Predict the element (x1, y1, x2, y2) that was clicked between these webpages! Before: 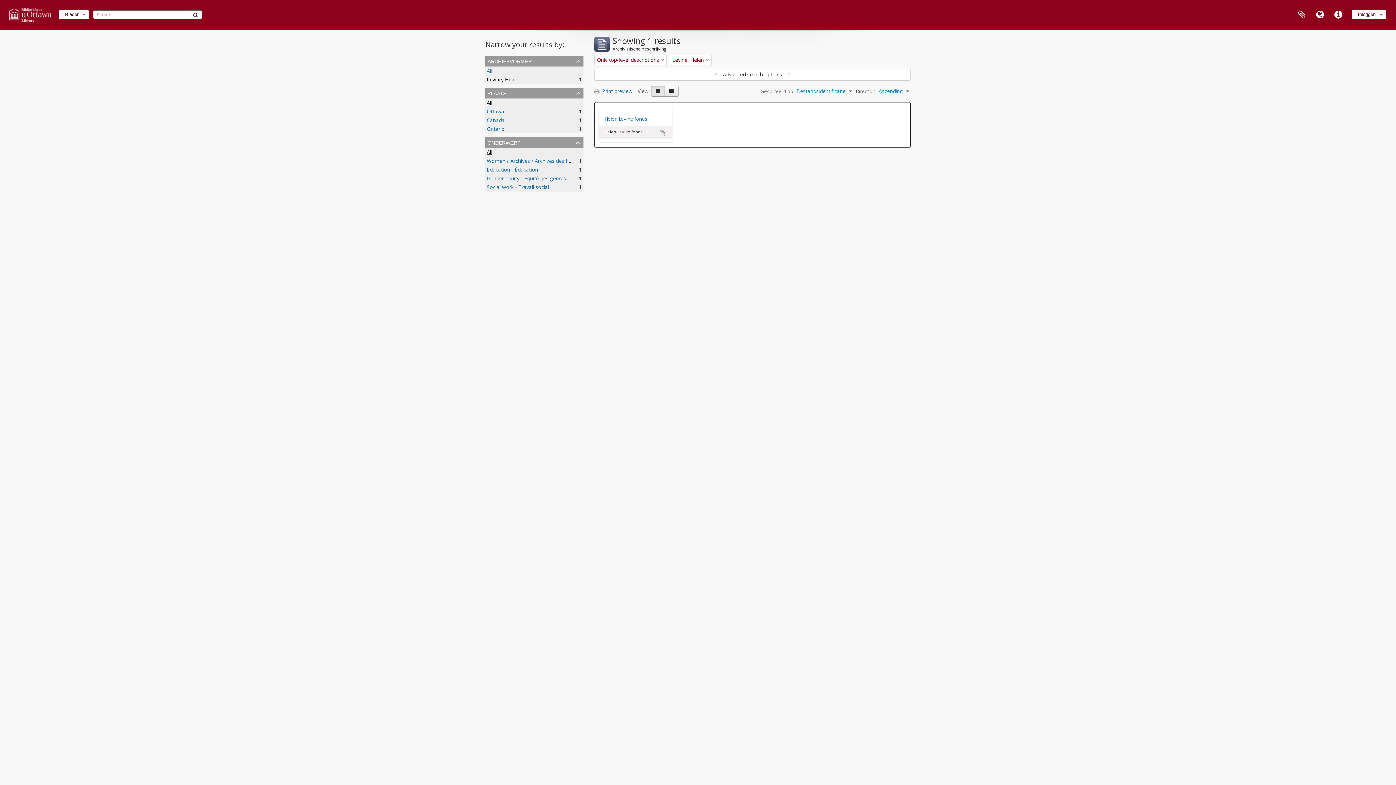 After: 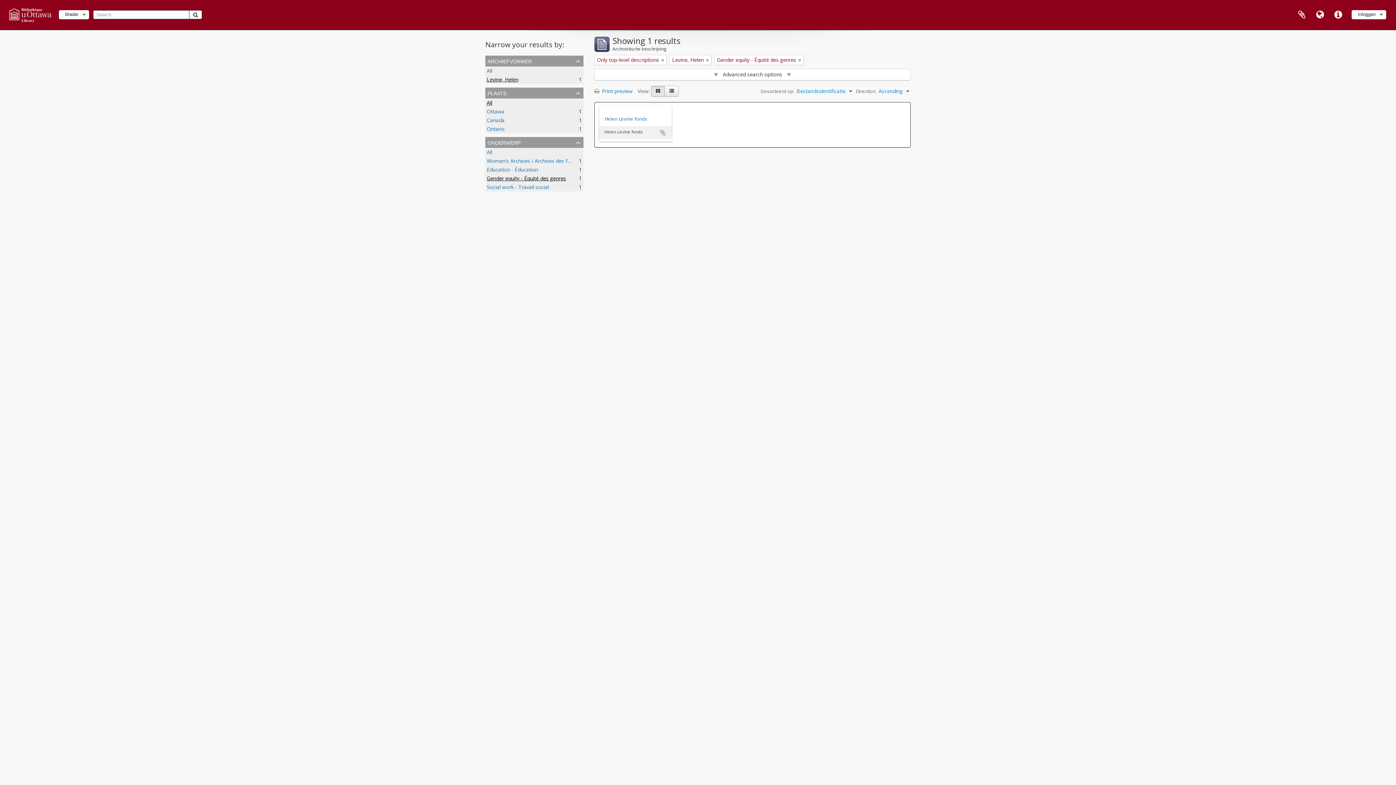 Action: bbox: (486, 174, 566, 181) label: Gender equity - Équité des genres
, 1 results